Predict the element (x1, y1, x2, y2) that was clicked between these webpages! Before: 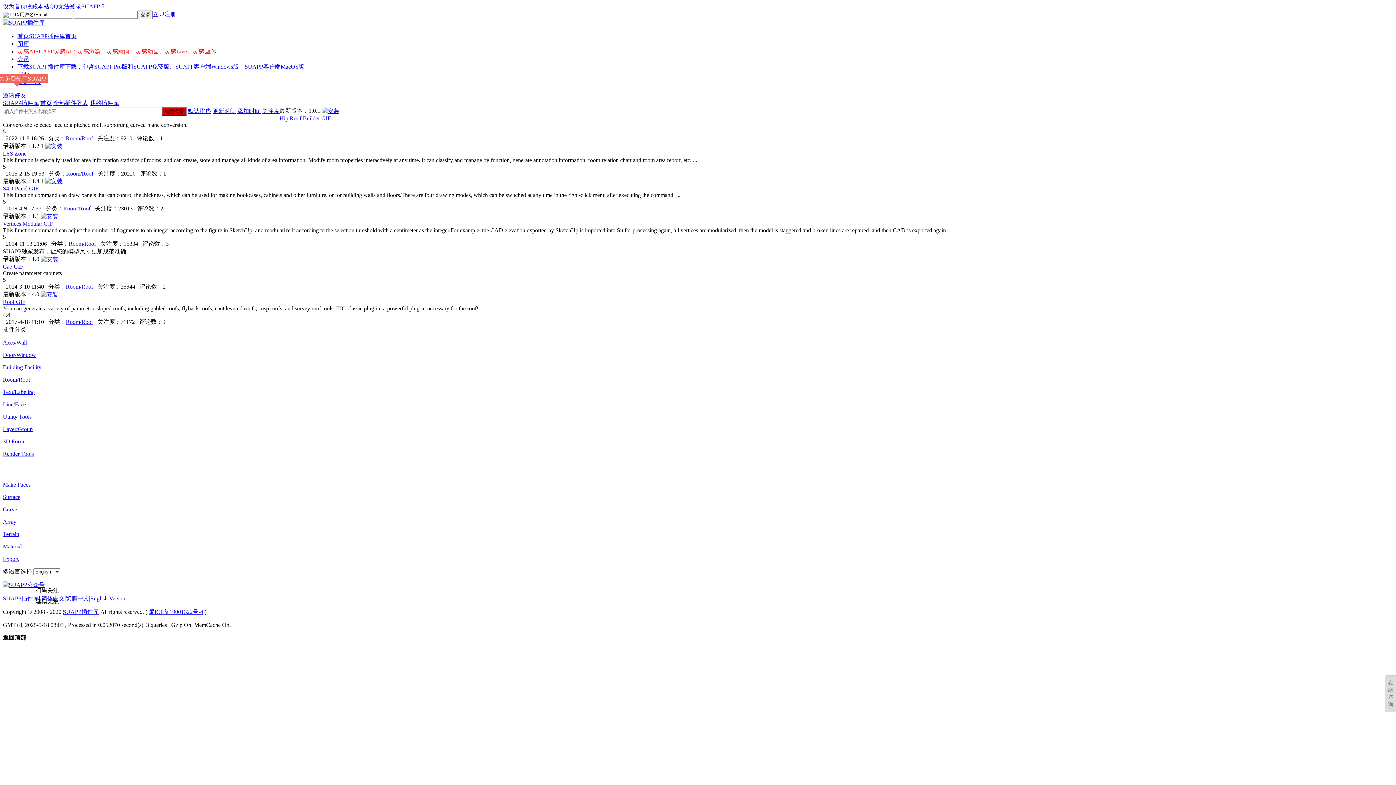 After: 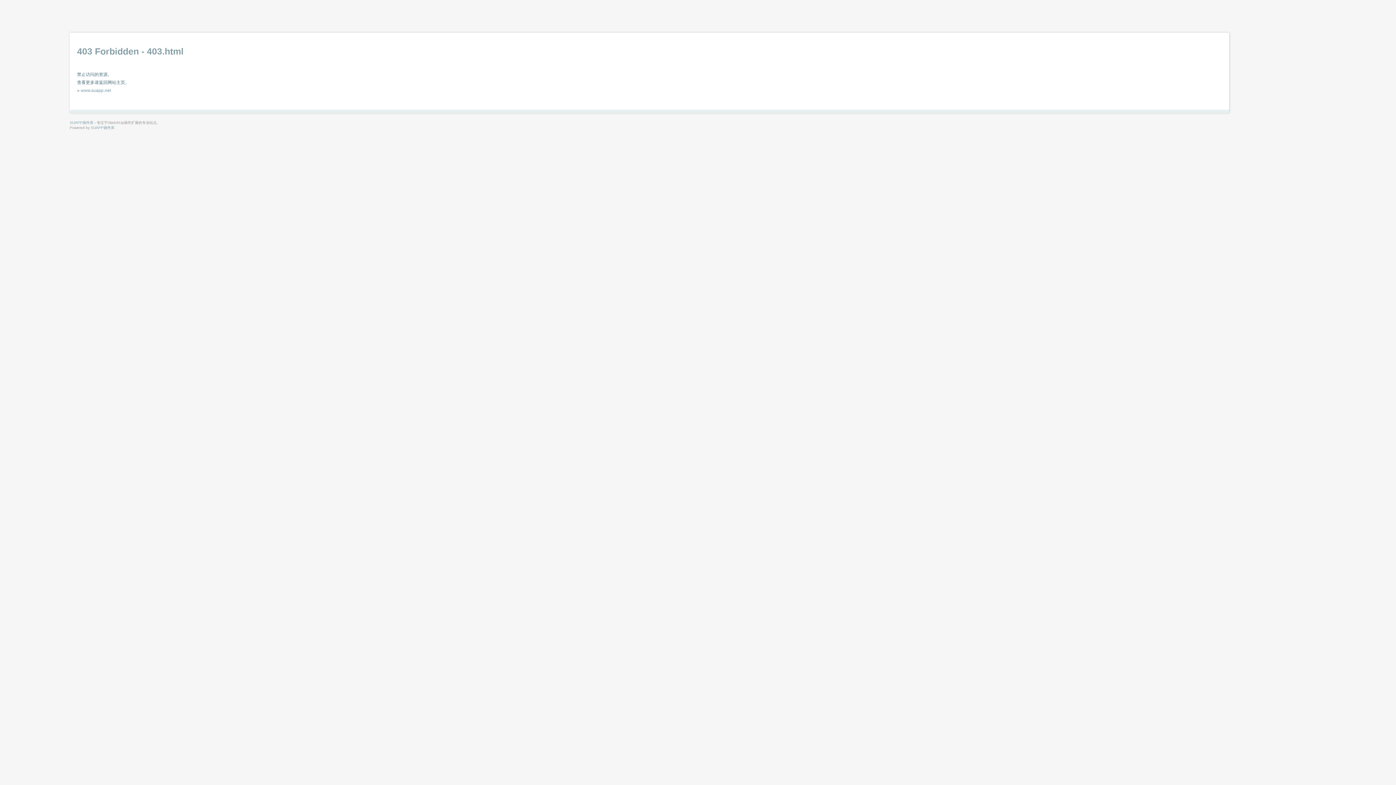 Action: bbox: (17, 63, 304, 69) label: 下载SUAPP插件库下载，包含SUAPP Pro版和SUAPP免费版、SUAPP客户端Windows版、SUAPP客户端MacOS版